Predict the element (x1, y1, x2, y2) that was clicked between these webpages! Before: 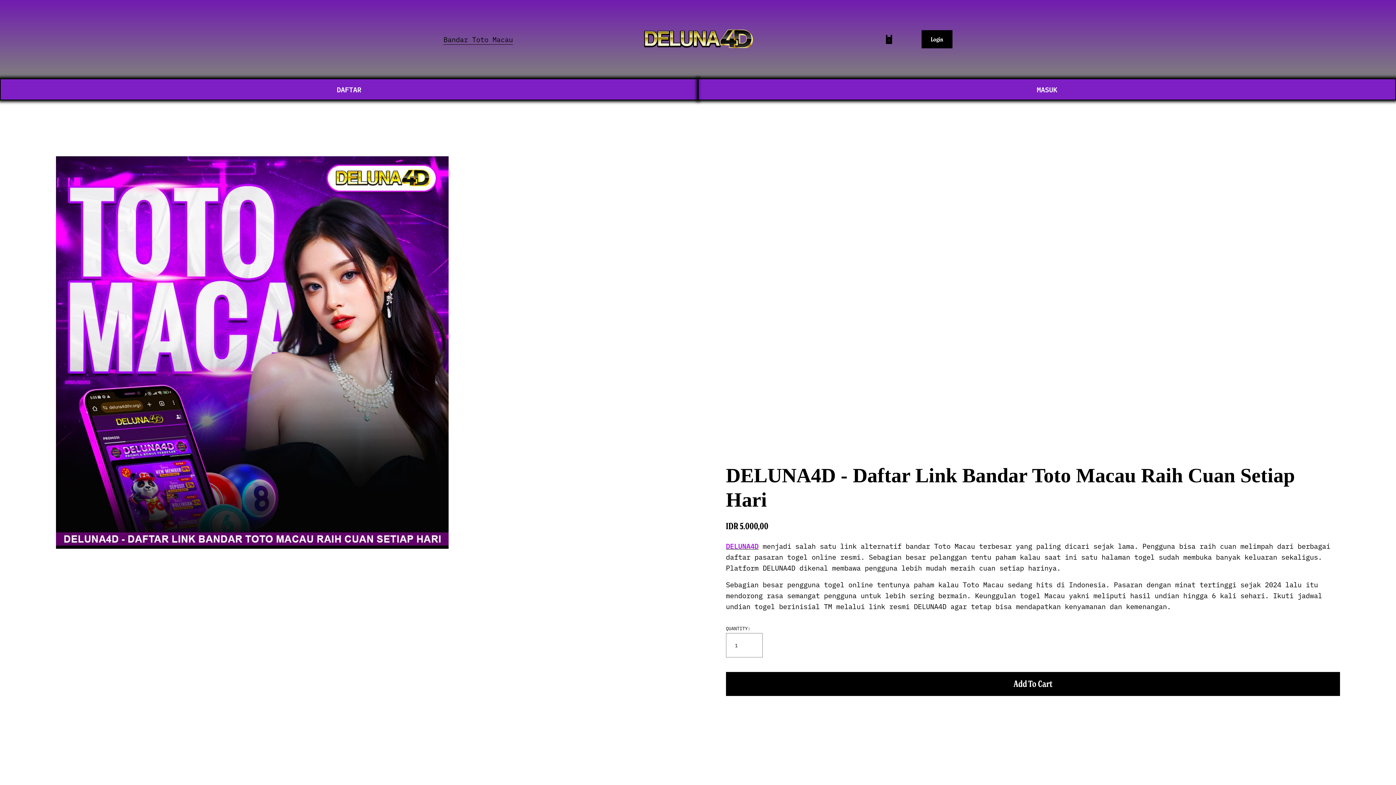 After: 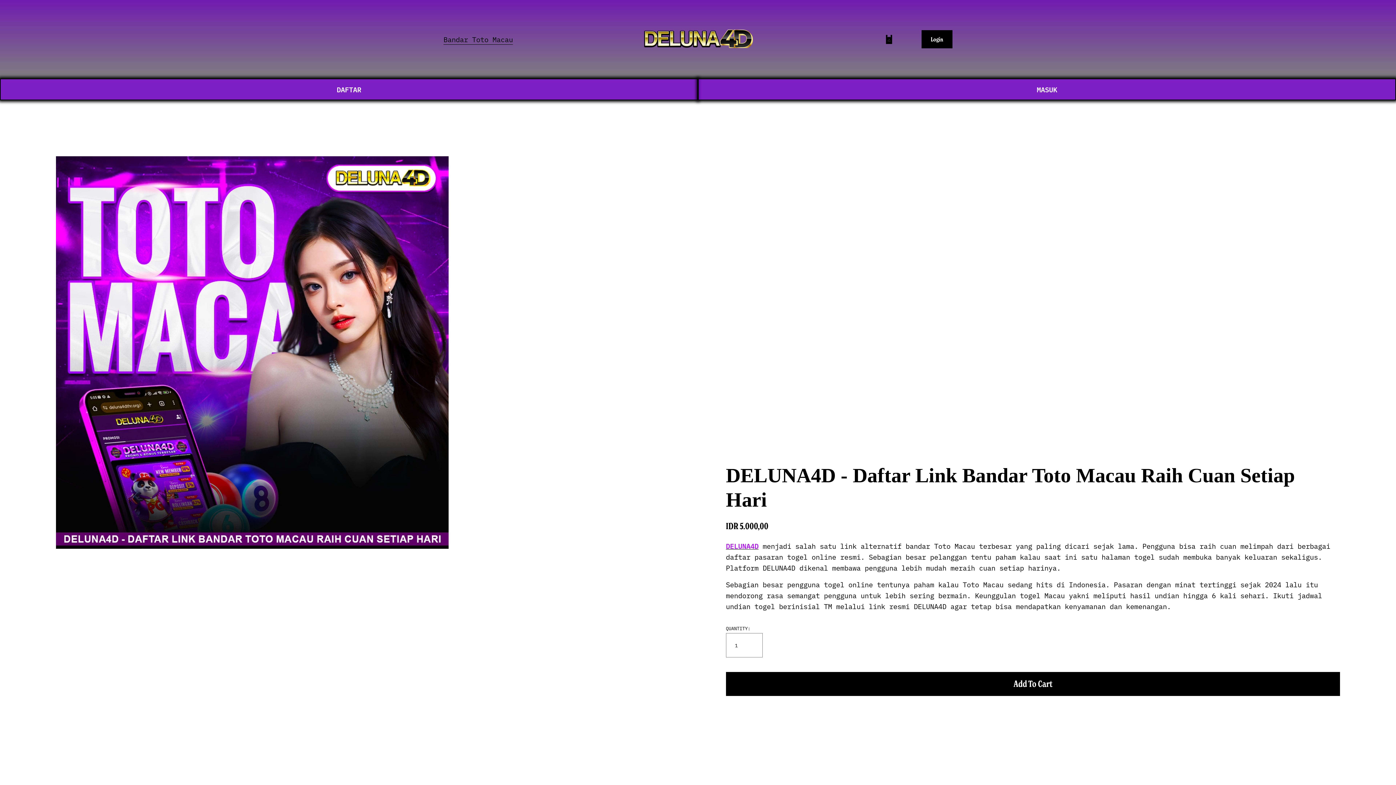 Action: bbox: (921, 30, 952, 48) label: Login